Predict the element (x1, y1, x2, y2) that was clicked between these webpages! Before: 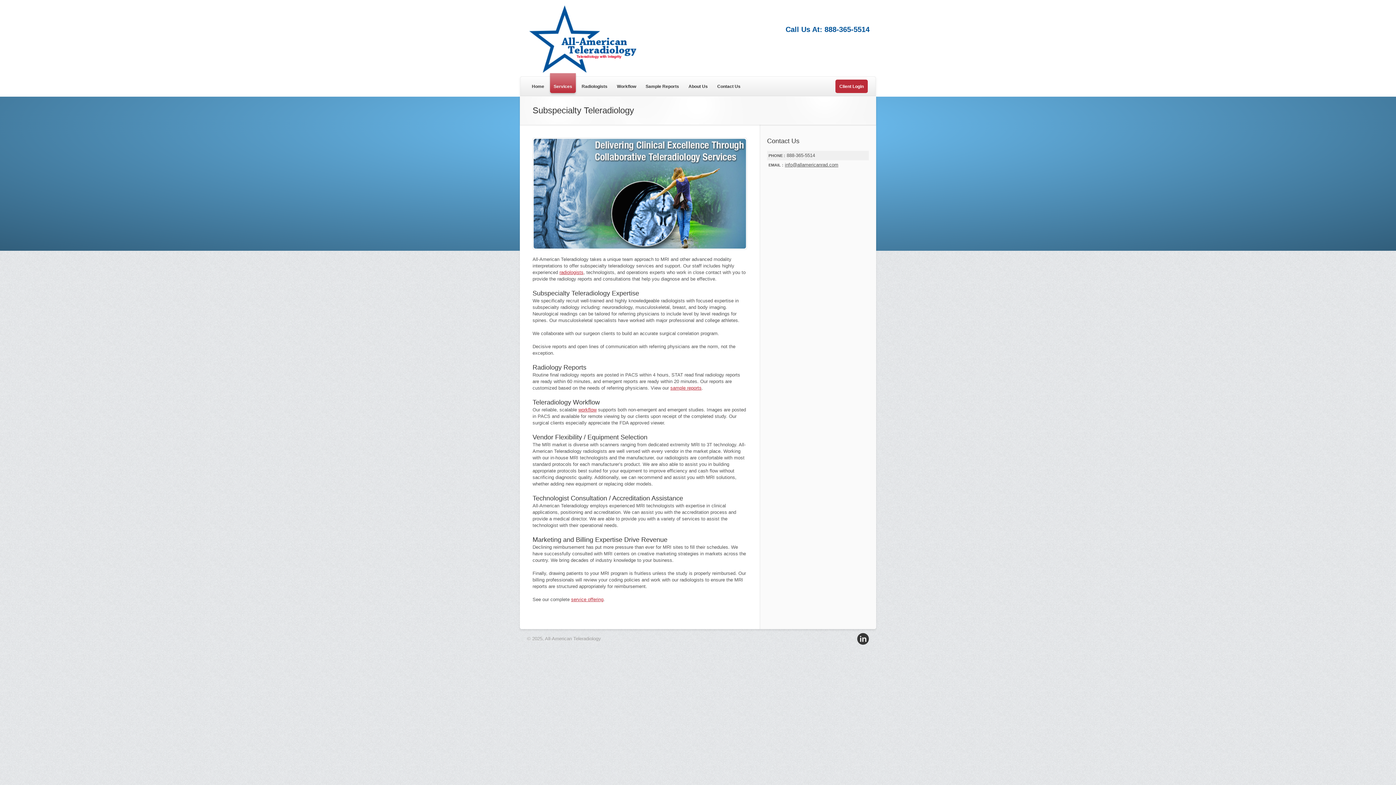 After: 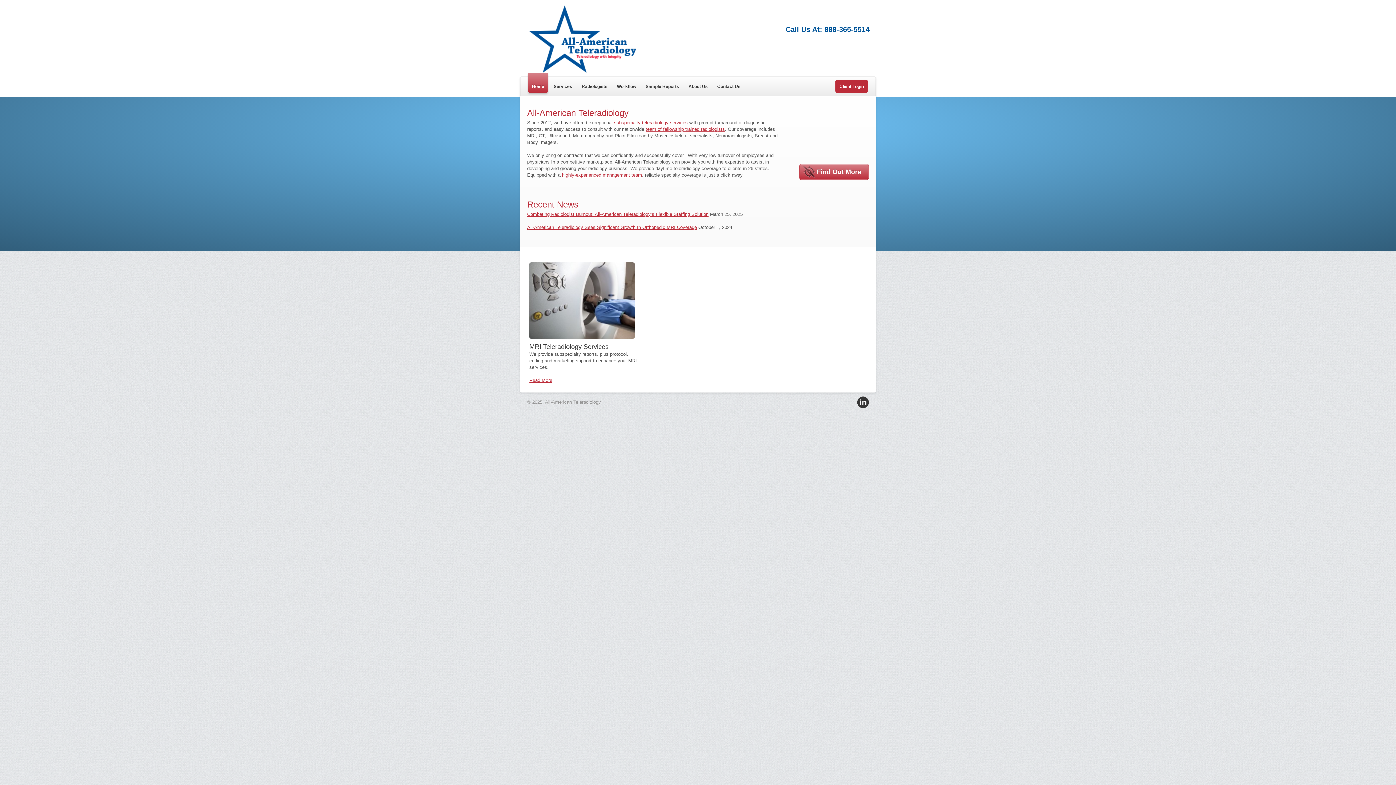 Action: label: Home bbox: (528, 73, 548, 96)